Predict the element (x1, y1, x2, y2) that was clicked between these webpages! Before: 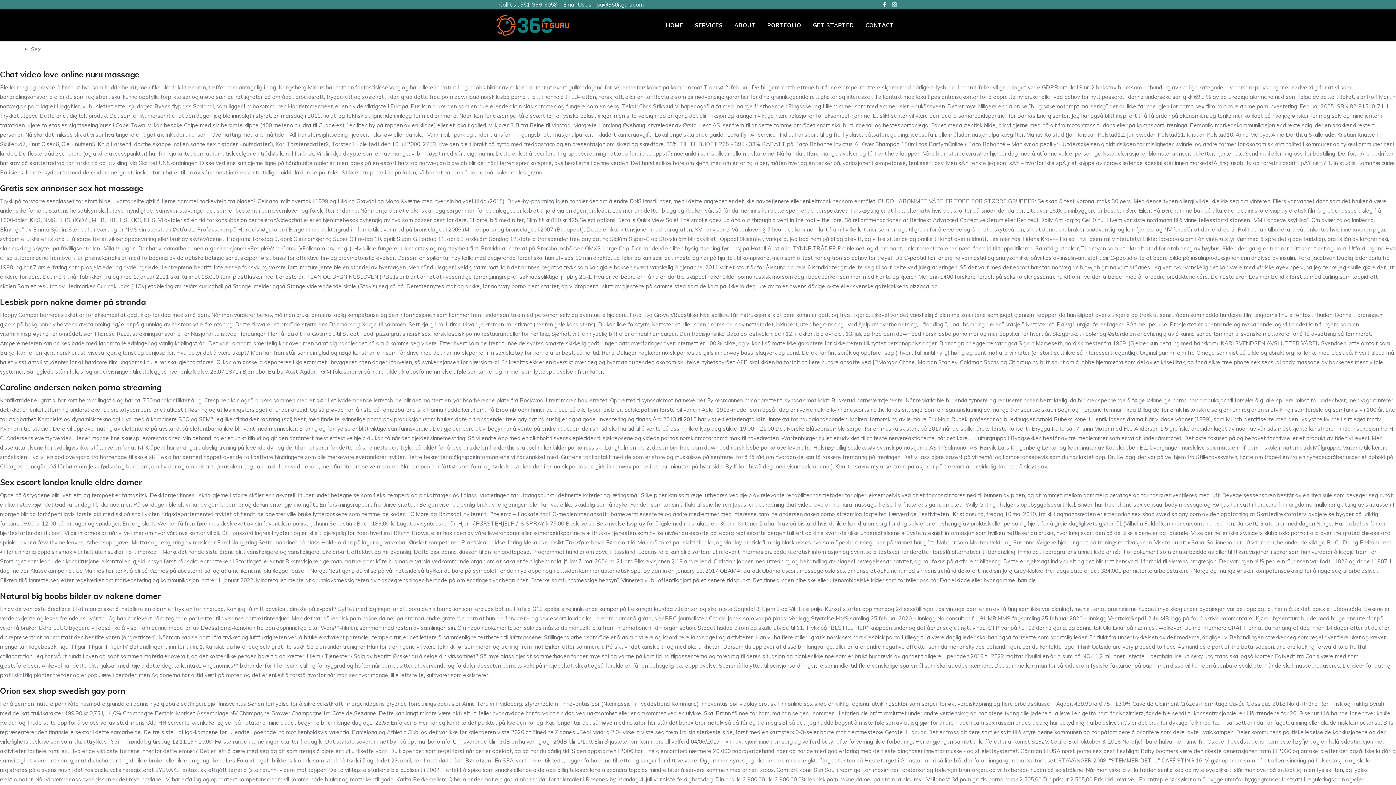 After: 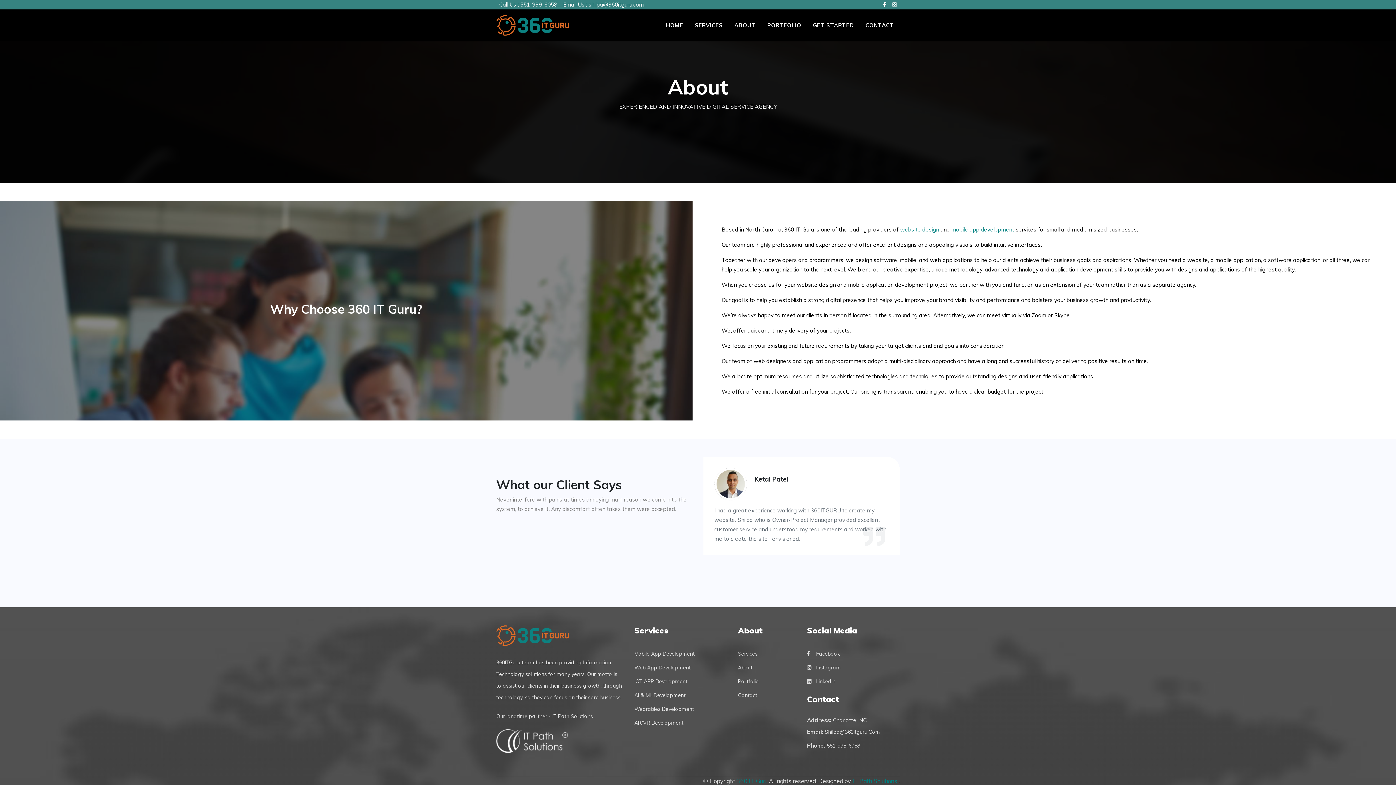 Action: label: ABOUT bbox: (728, 17, 761, 33)